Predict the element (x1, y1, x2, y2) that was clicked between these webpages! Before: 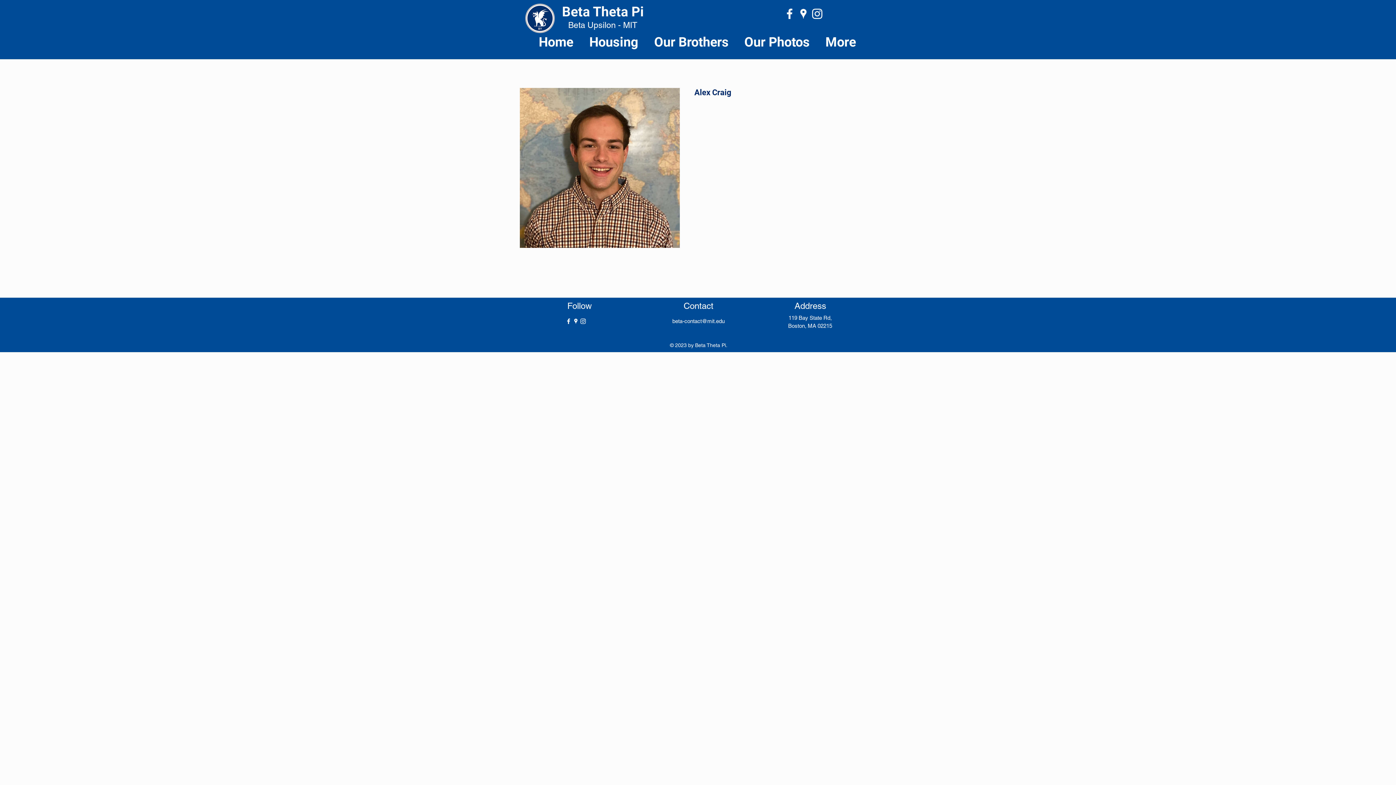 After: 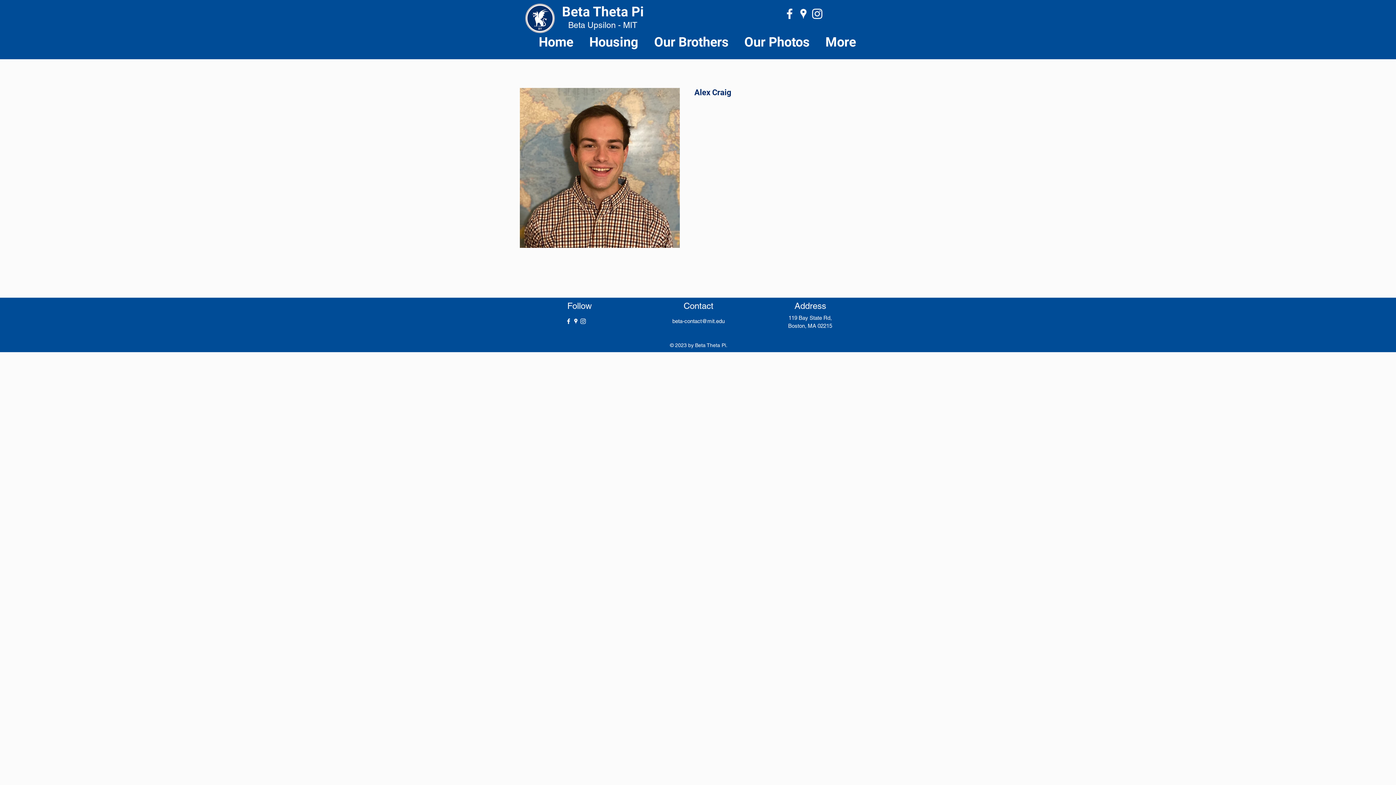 Action: bbox: (579, 317, 586, 325) label: Instagram